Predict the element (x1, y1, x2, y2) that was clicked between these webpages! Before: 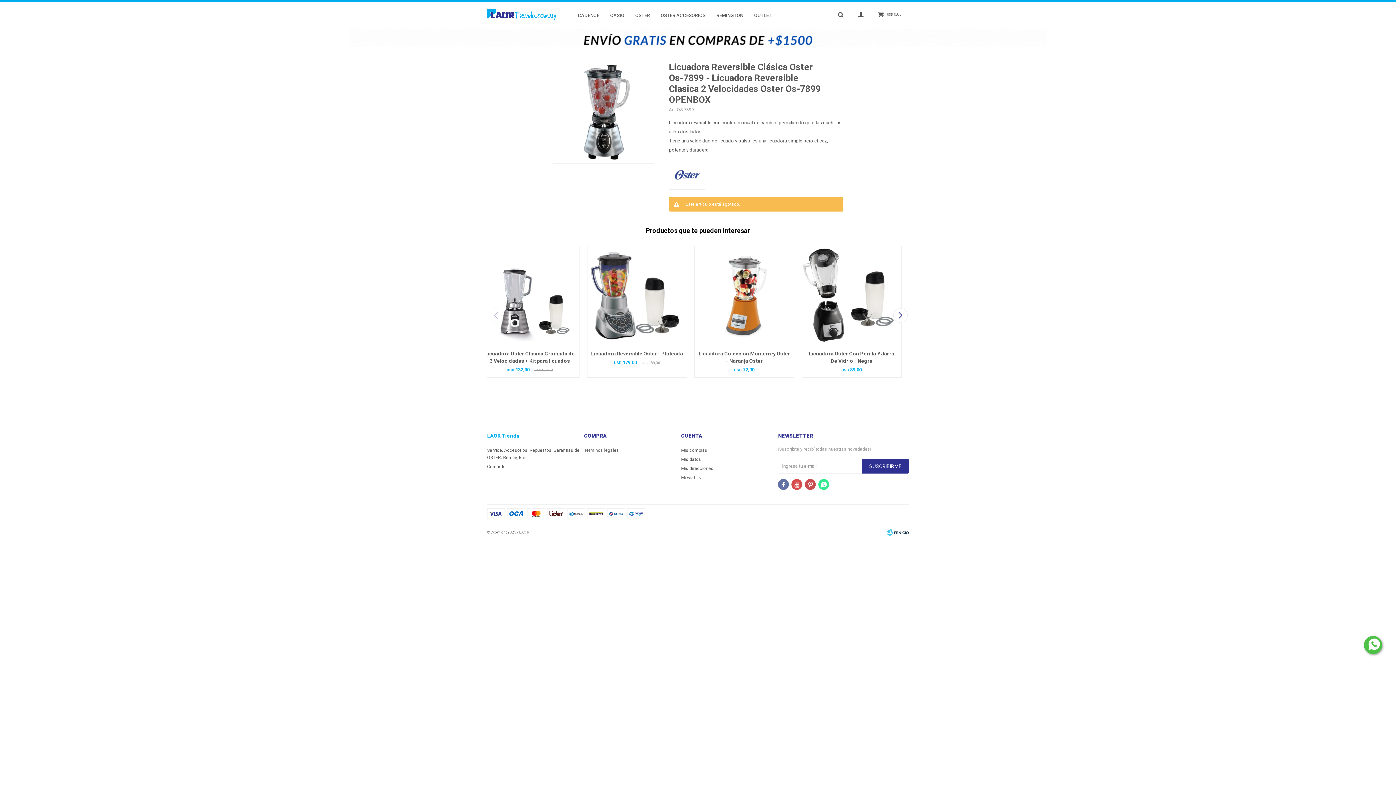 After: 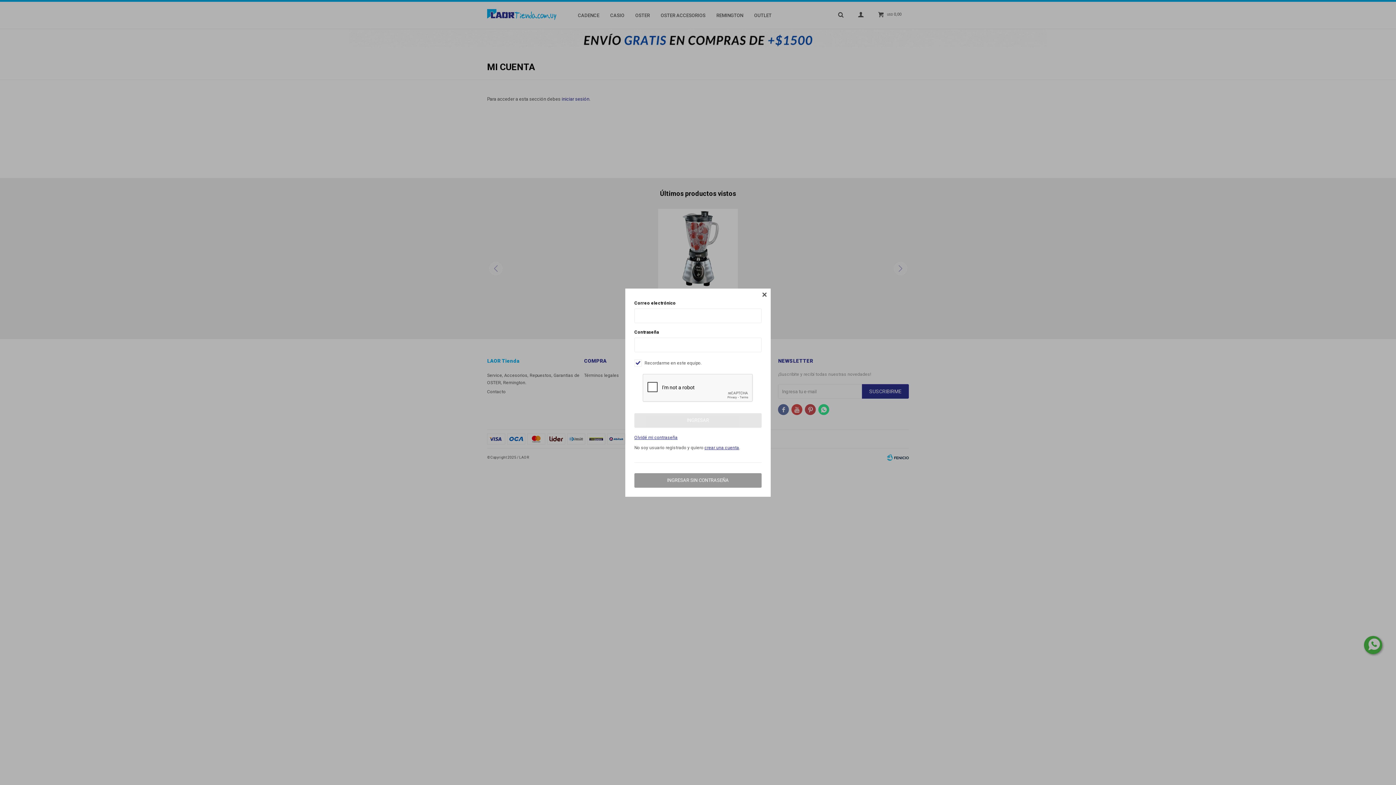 Action: label: Mis direcciones bbox: (681, 466, 713, 471)